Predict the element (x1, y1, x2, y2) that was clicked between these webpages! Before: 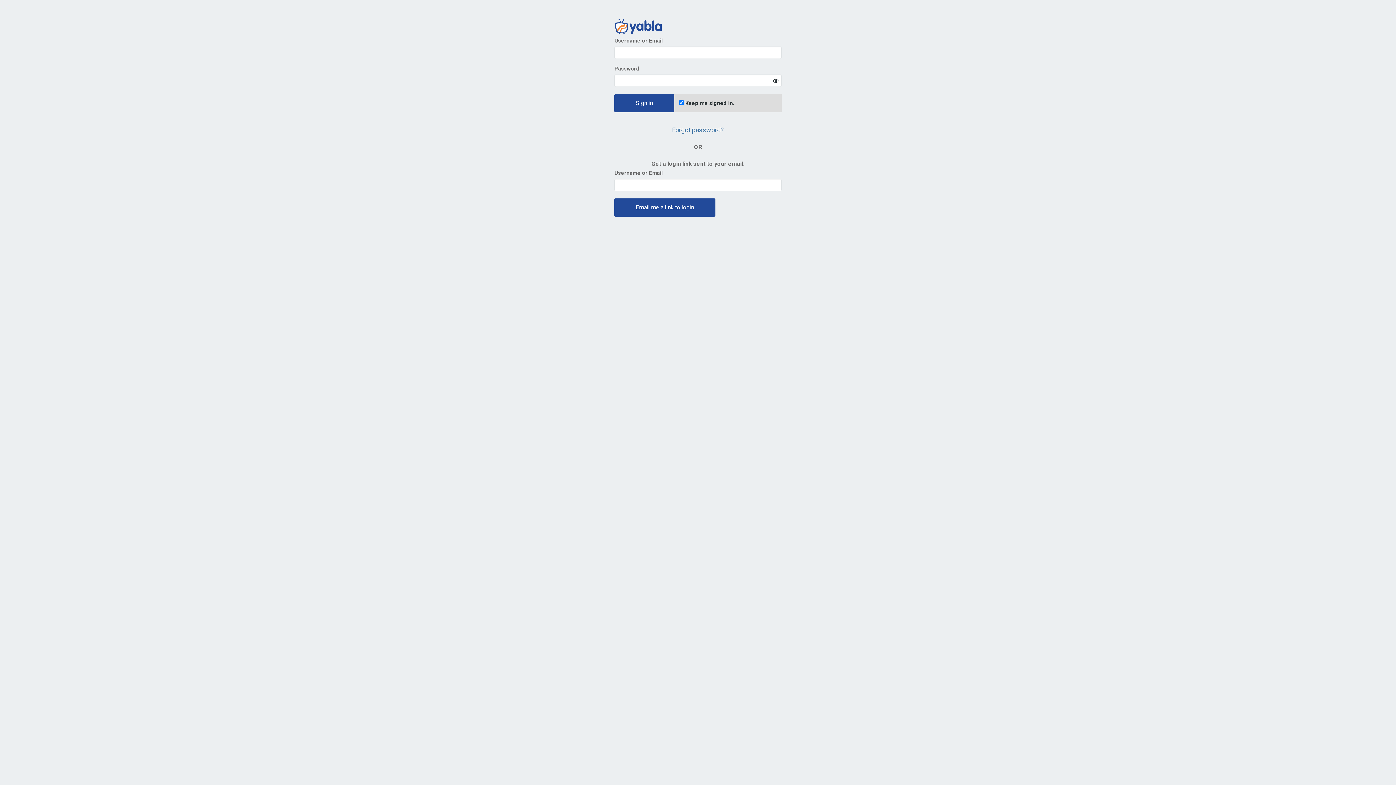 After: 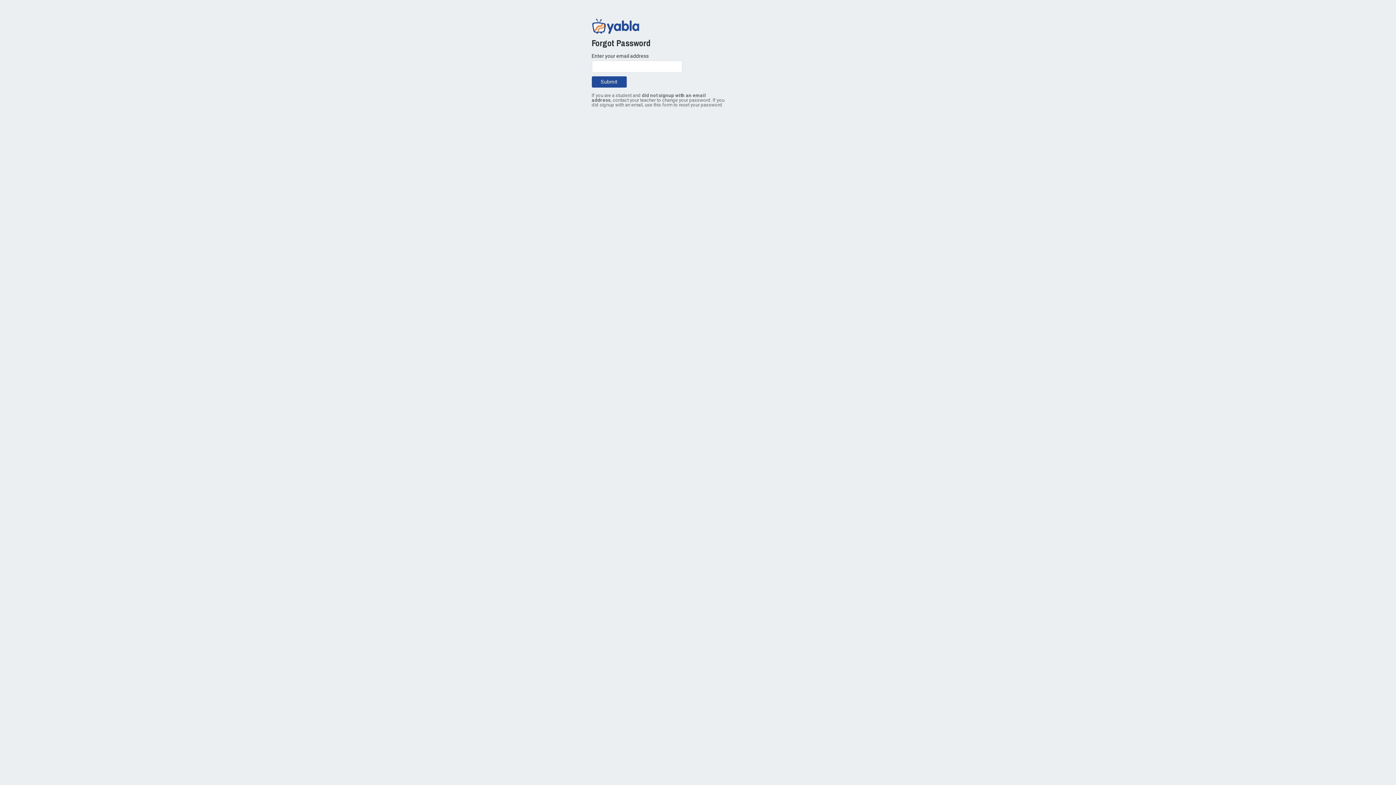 Action: label: Forgot password? bbox: (672, 126, 724, 133)